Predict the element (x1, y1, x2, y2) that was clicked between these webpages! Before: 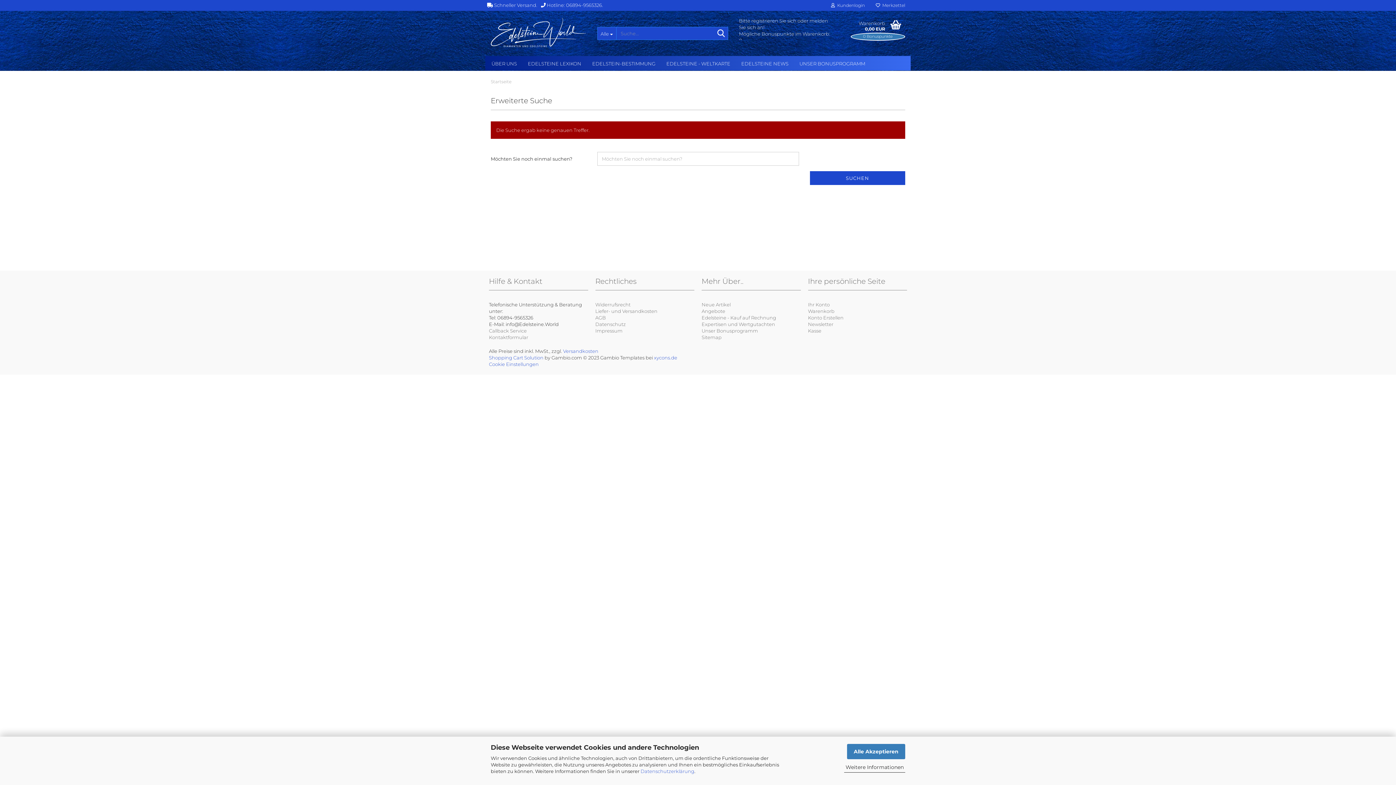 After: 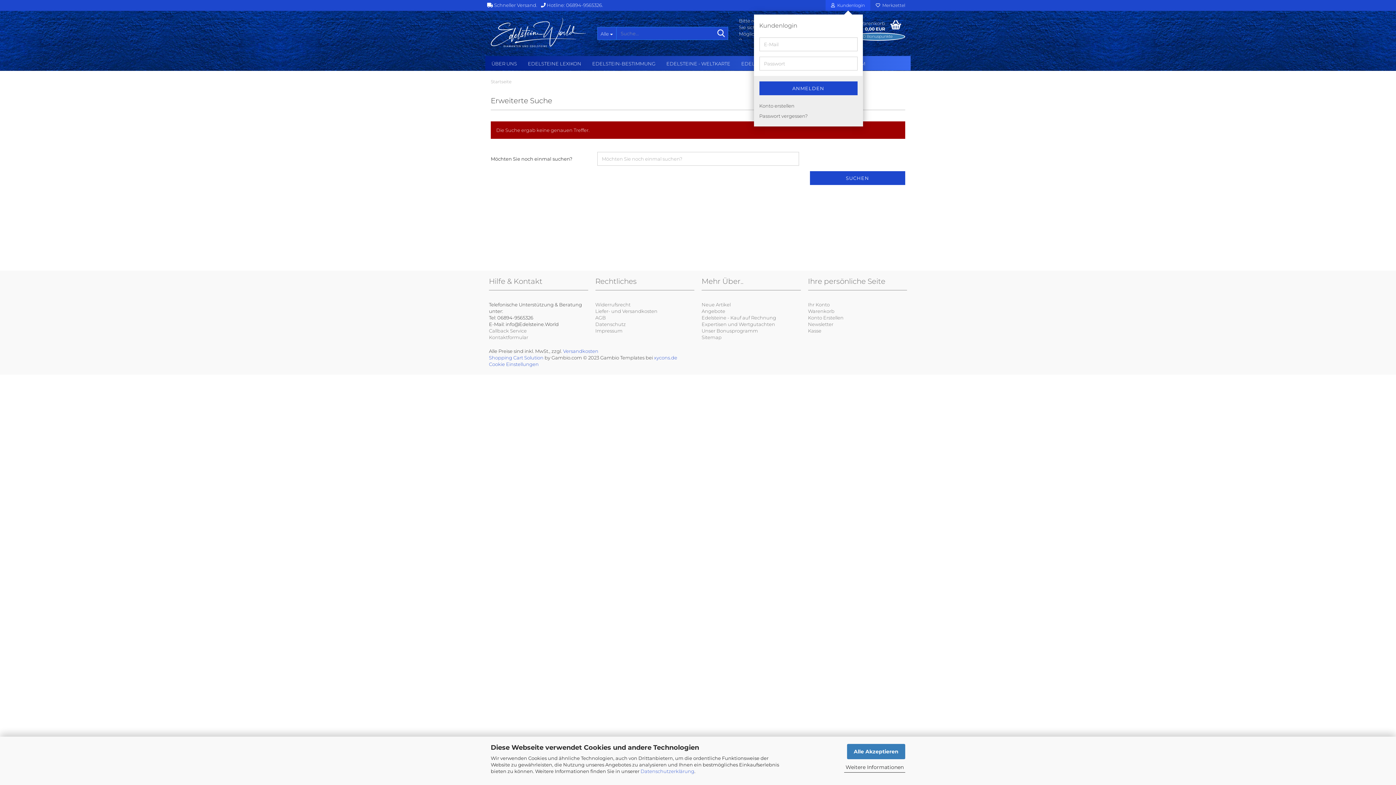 Action: label:   Kundenlogin bbox: (825, 0, 870, 10)